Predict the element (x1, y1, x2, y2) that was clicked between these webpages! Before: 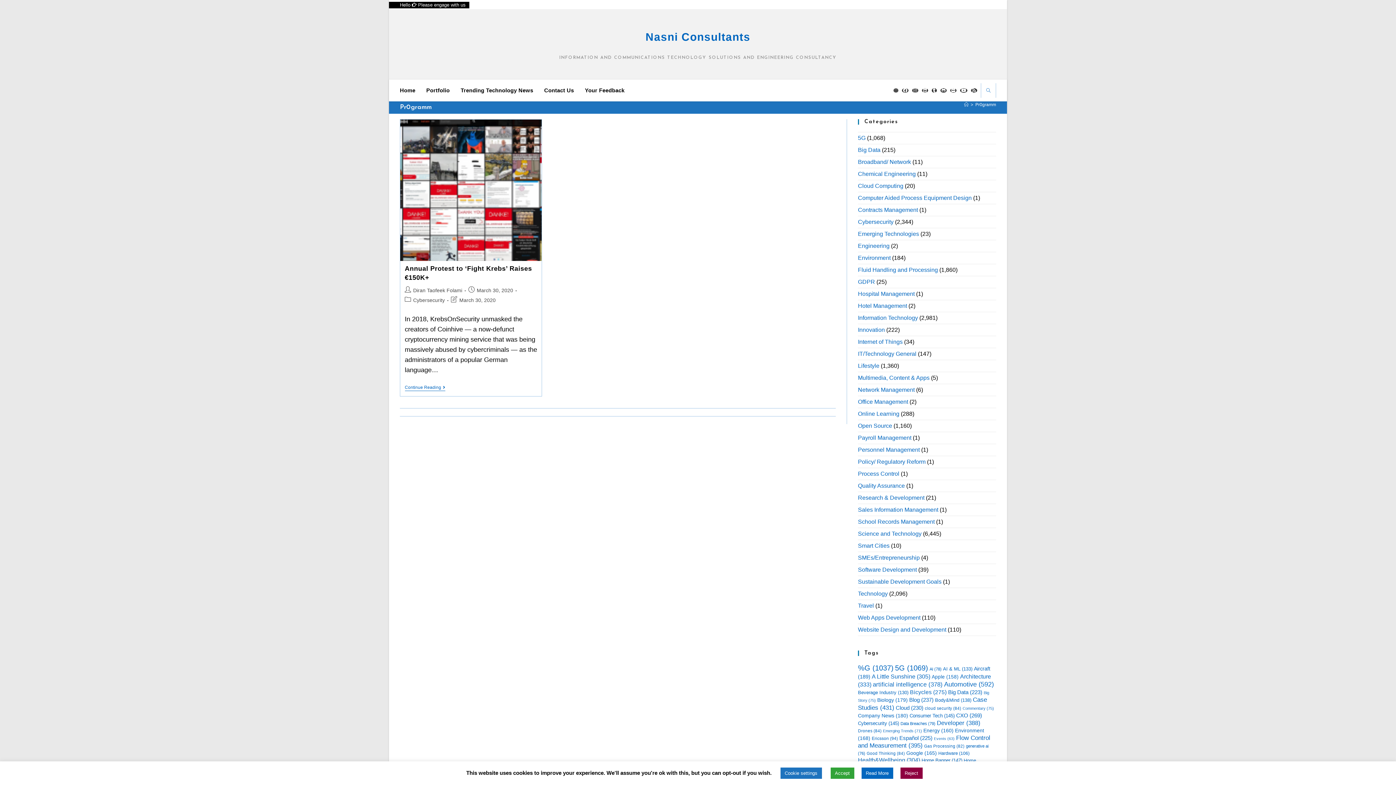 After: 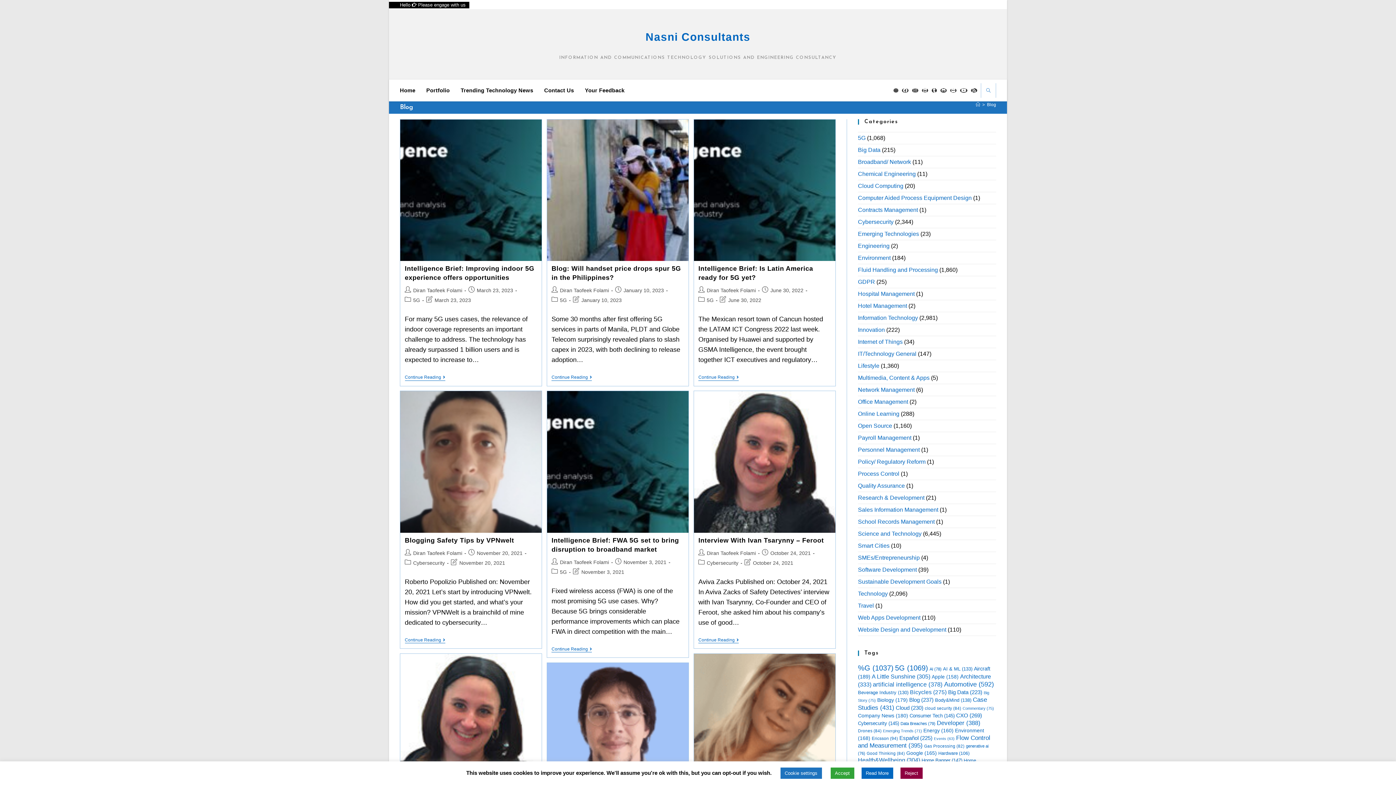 Action: label: Blog (237 items) bbox: (909, 697, 933, 703)